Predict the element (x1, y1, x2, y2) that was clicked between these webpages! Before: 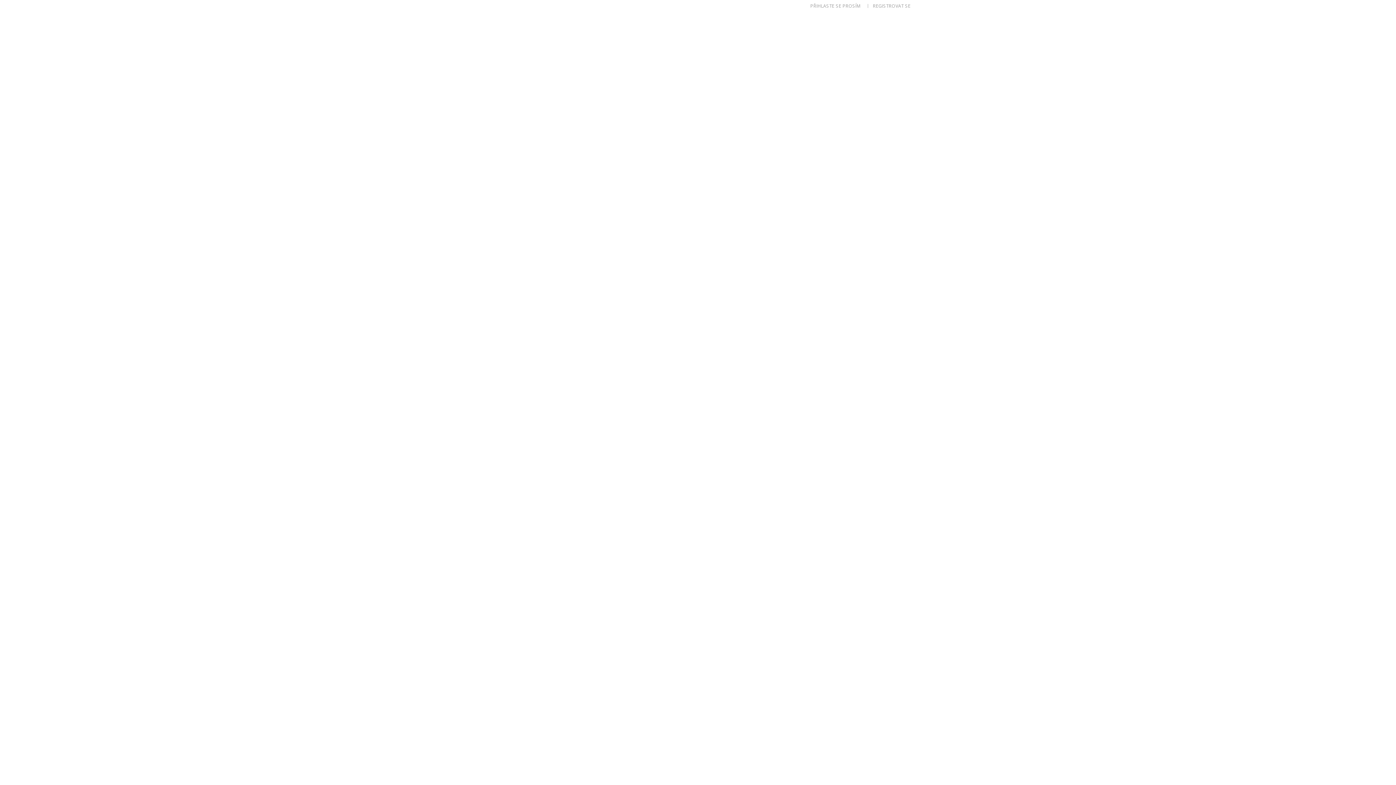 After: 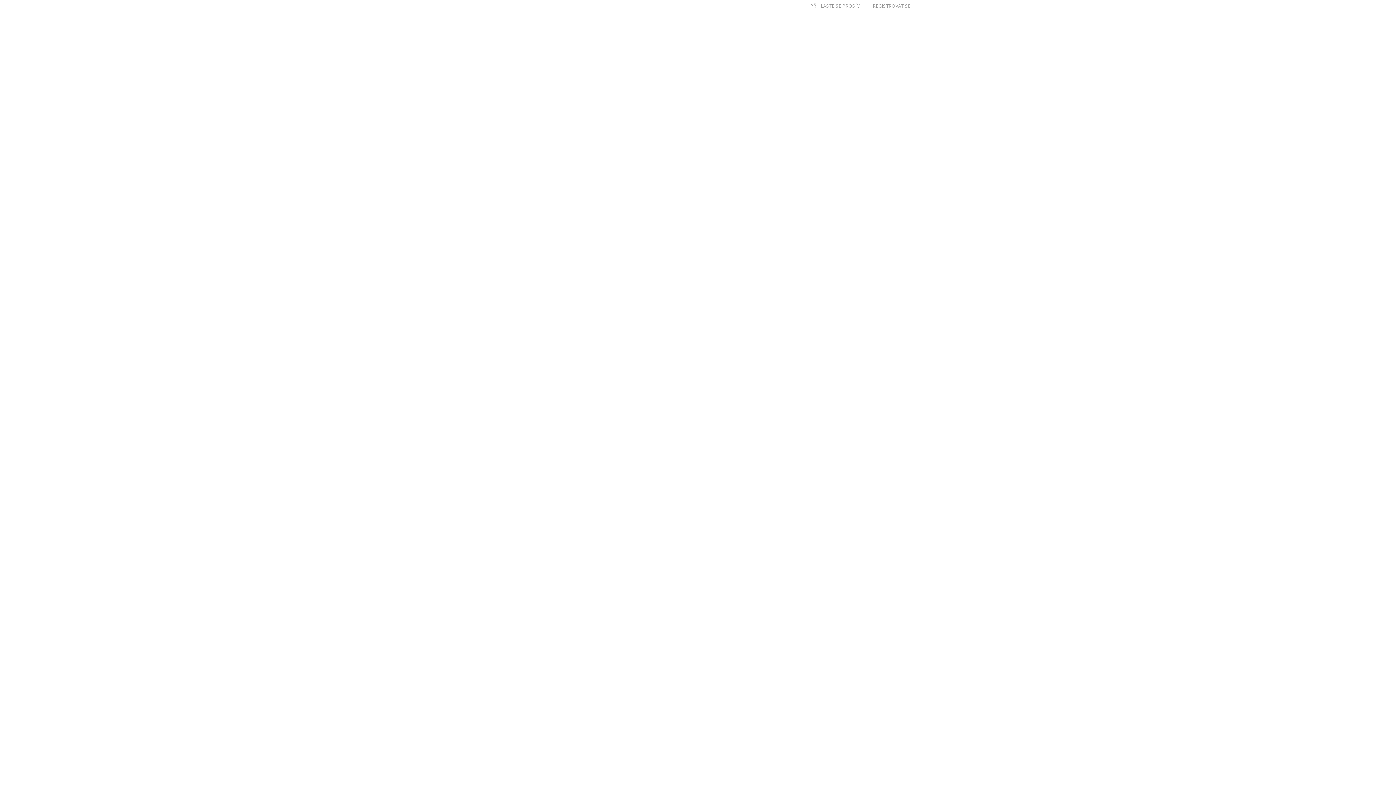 Action: bbox: (810, 2, 860, 9) label: PŘIHLASTE SE PROSÍM